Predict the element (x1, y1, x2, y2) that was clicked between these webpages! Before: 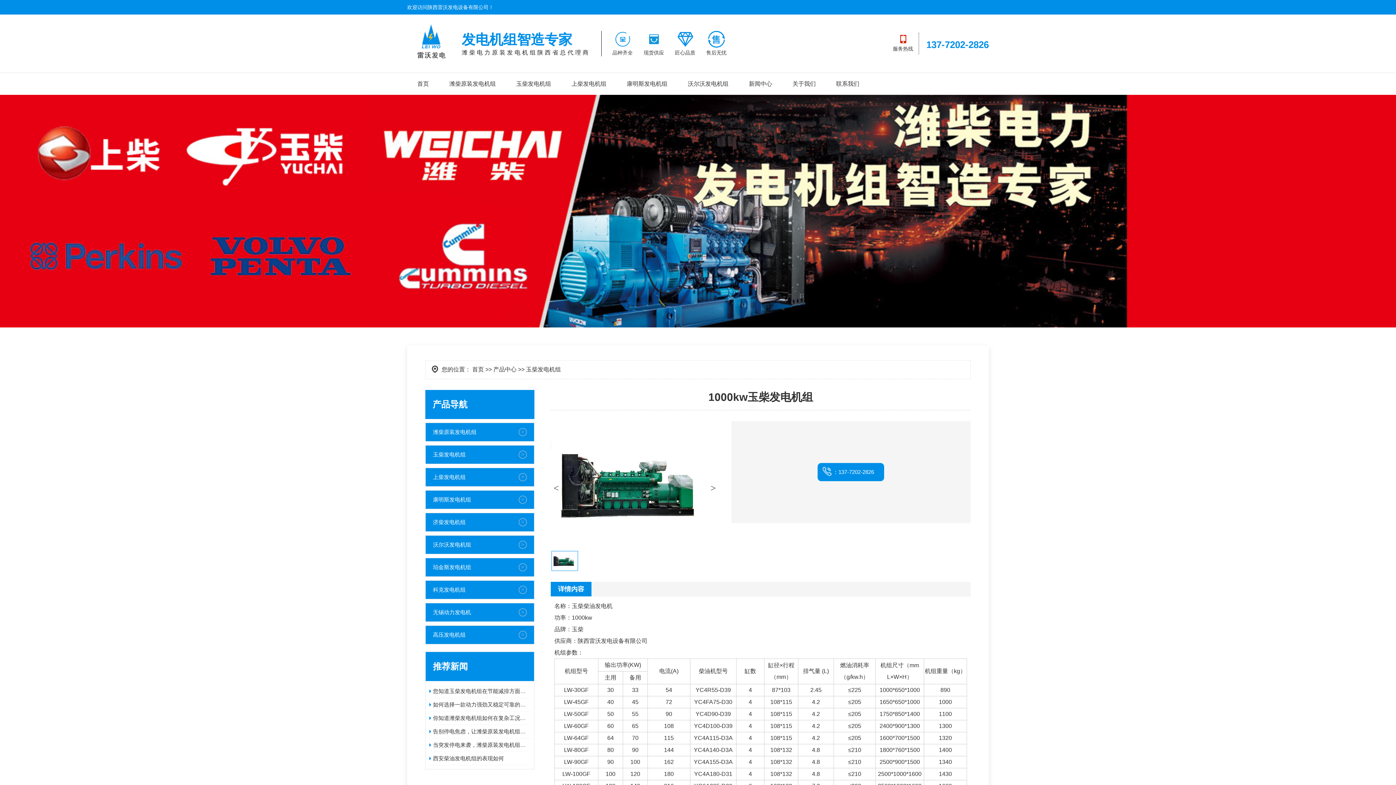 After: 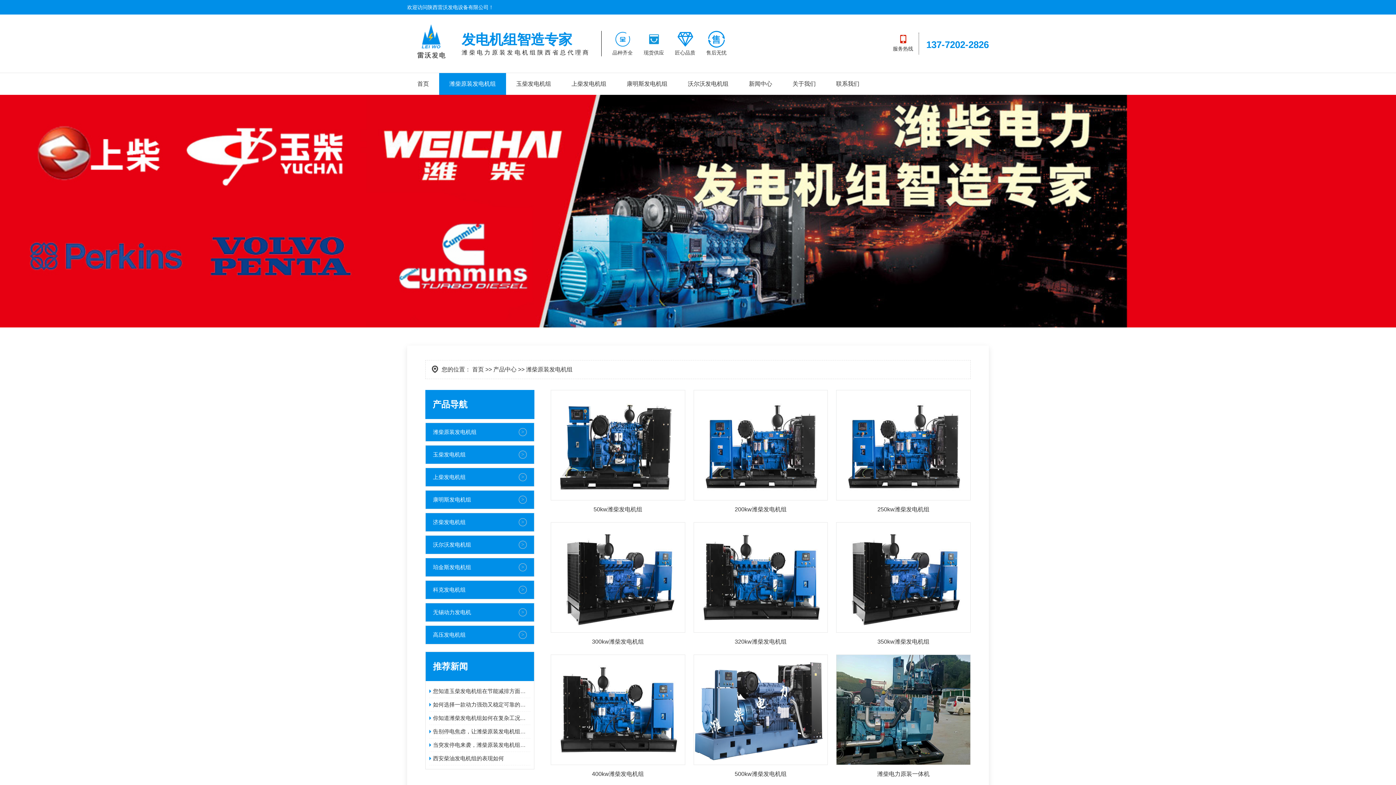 Action: label: 潍柴原装发电机组 bbox: (425, 422, 534, 441)